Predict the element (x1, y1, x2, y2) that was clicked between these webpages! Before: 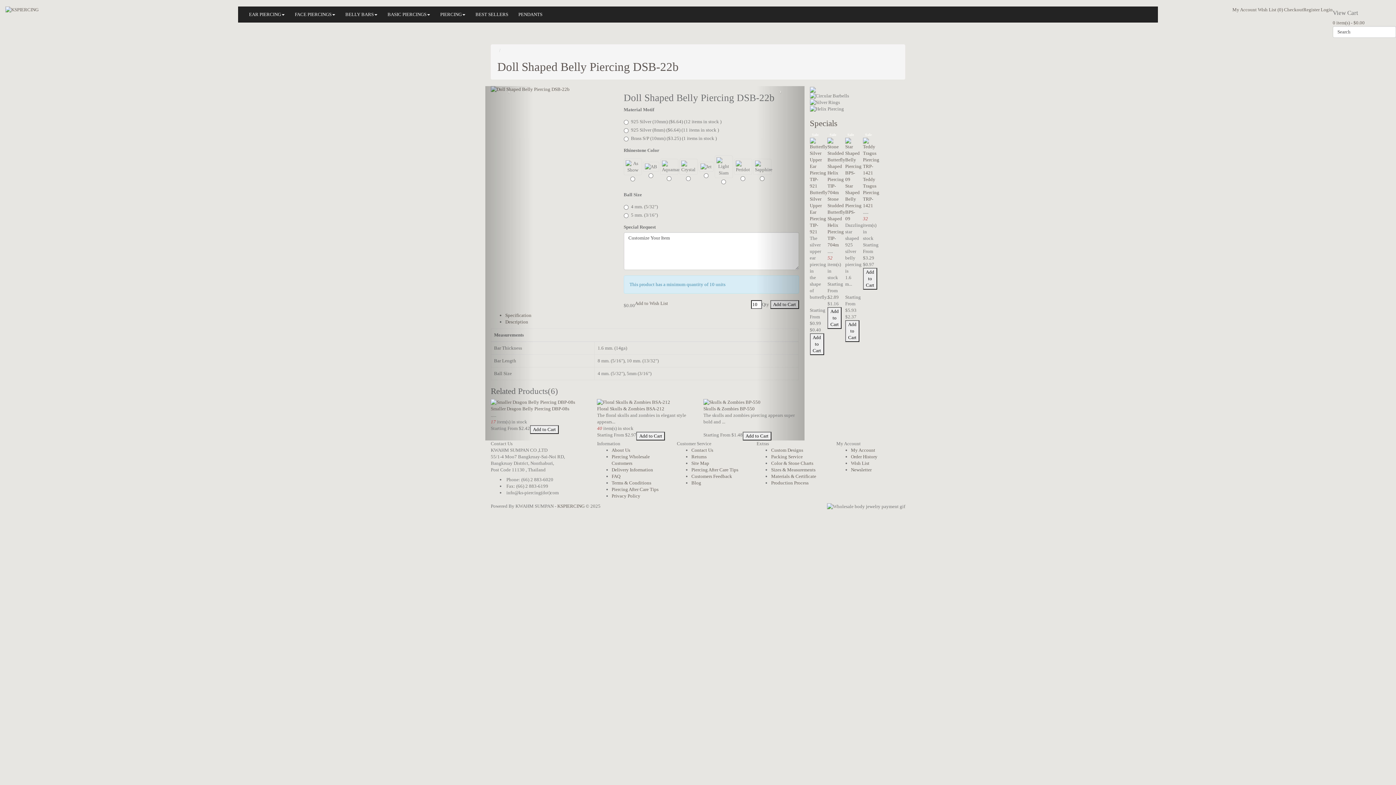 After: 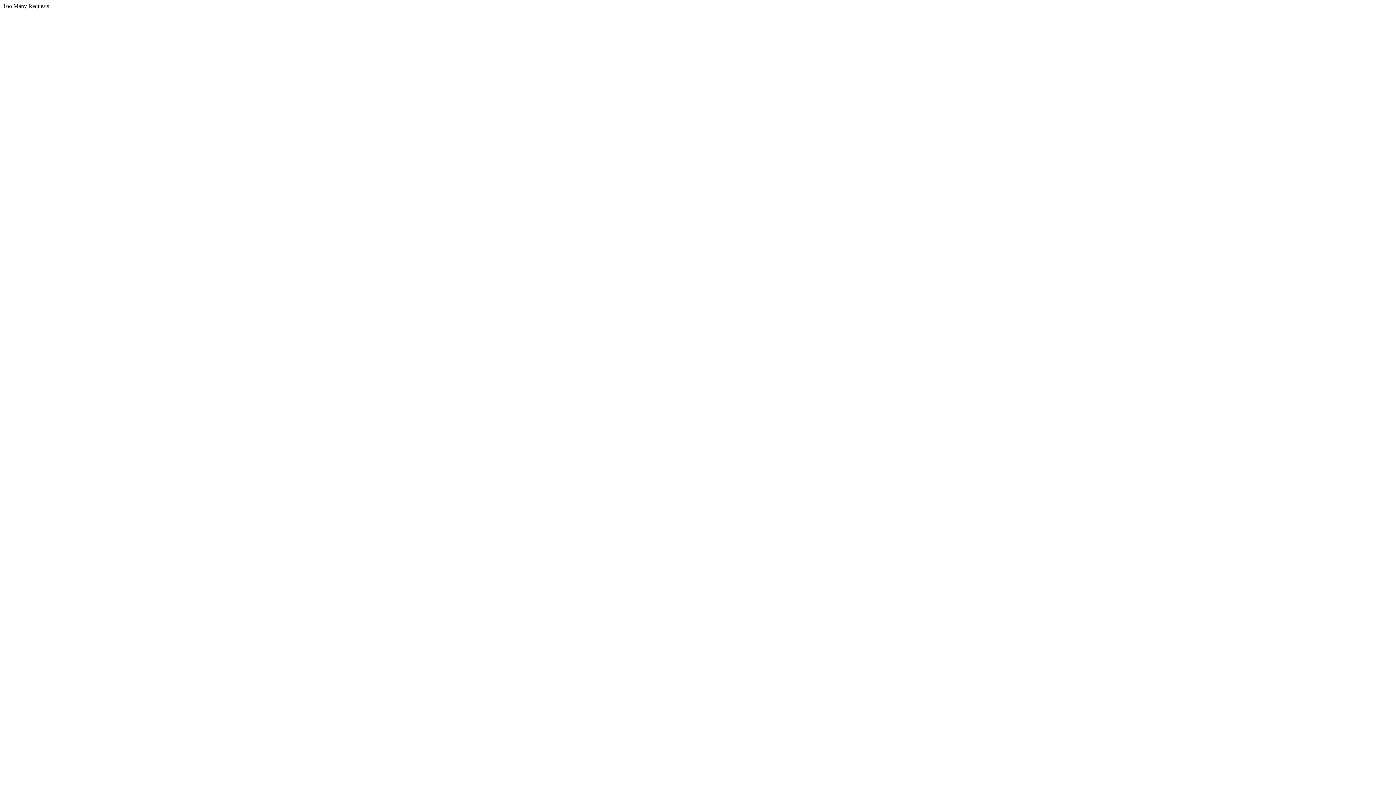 Action: bbox: (490, 399, 586, 405)